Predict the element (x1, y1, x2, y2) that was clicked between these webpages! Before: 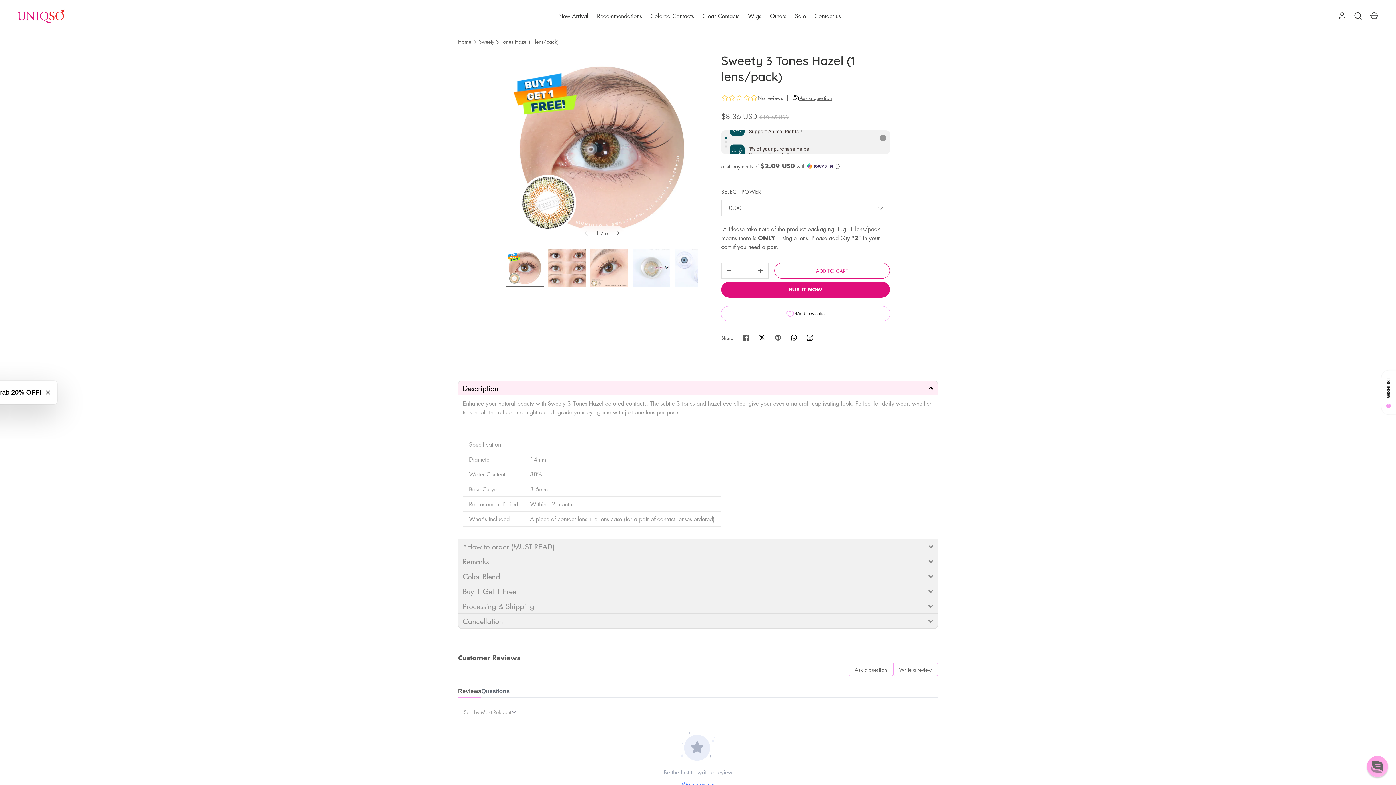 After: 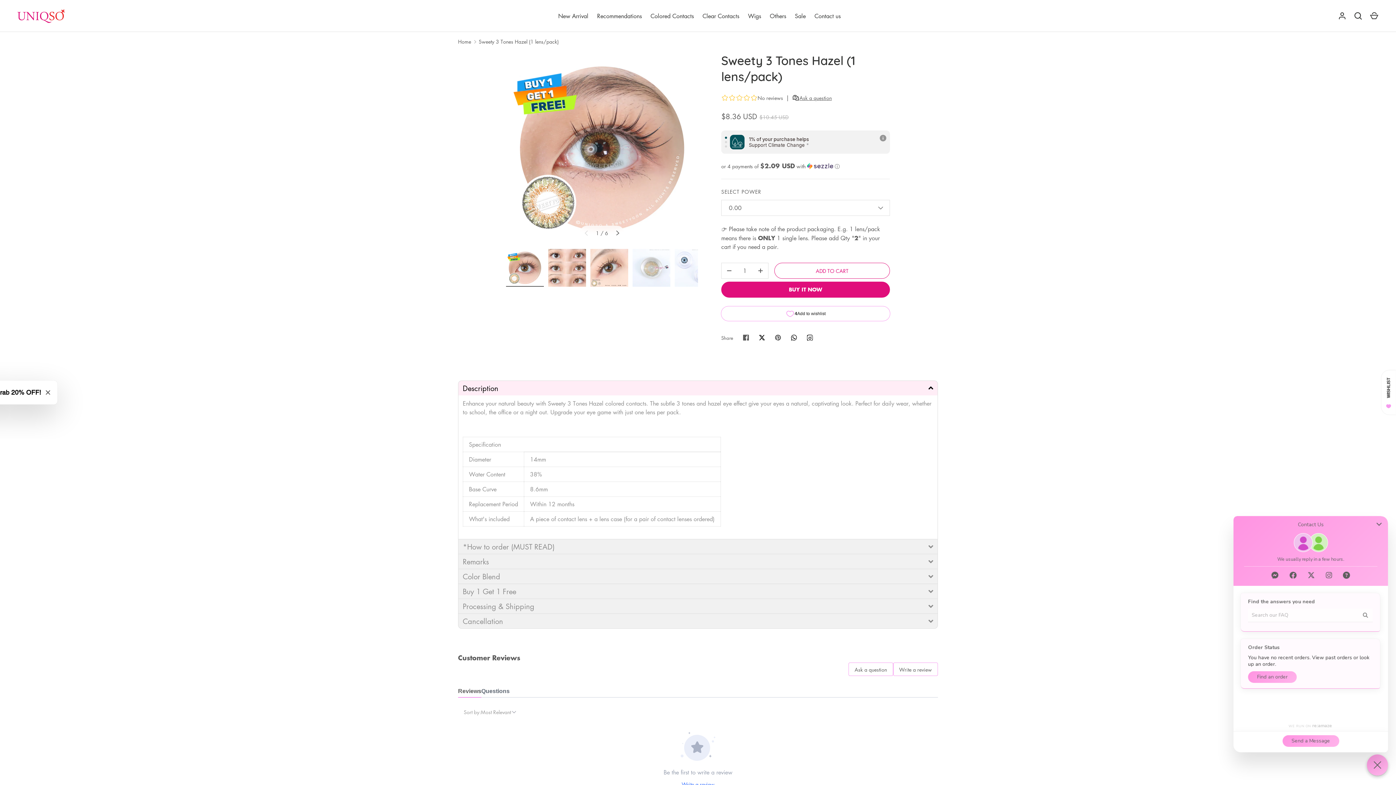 Action: label: Chat widget toggle bbox: (1367, 756, 1388, 777)